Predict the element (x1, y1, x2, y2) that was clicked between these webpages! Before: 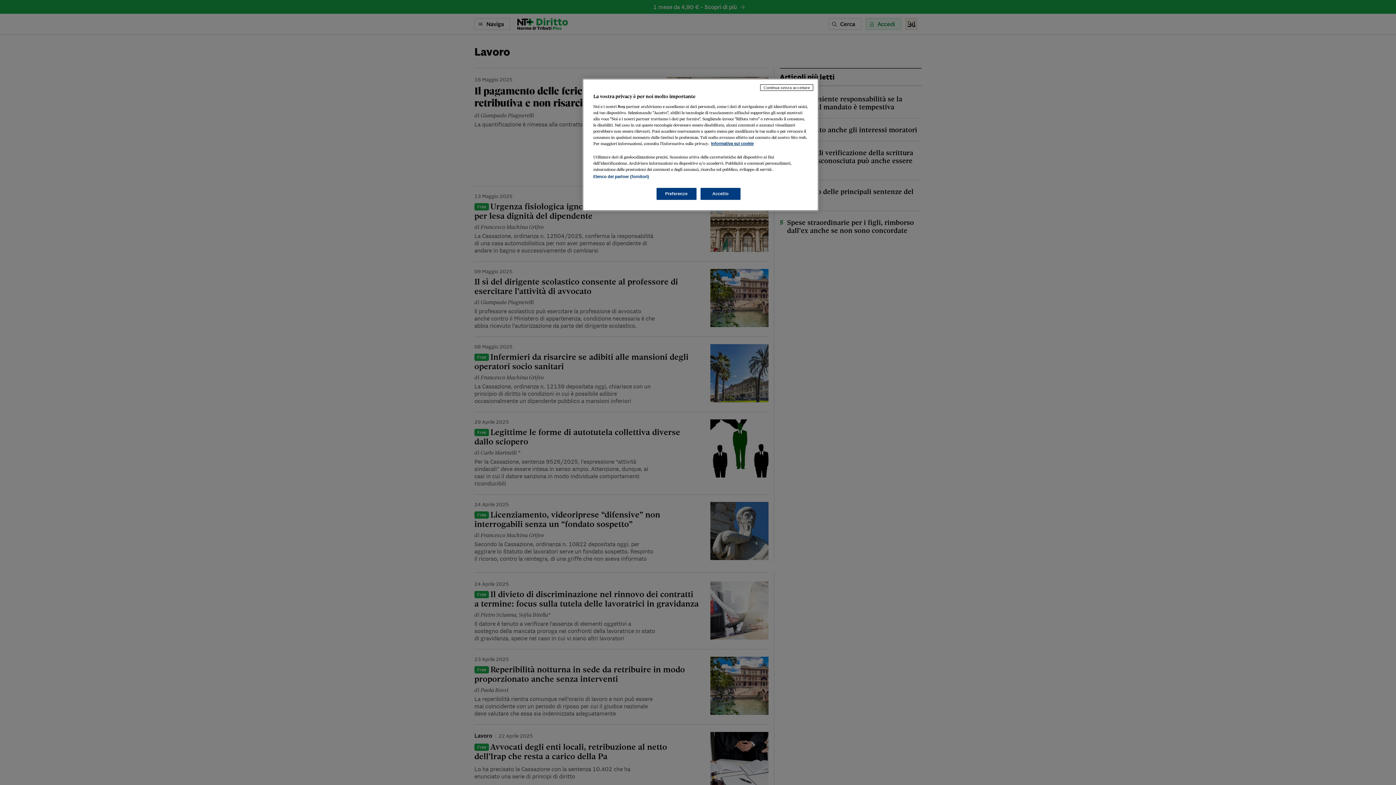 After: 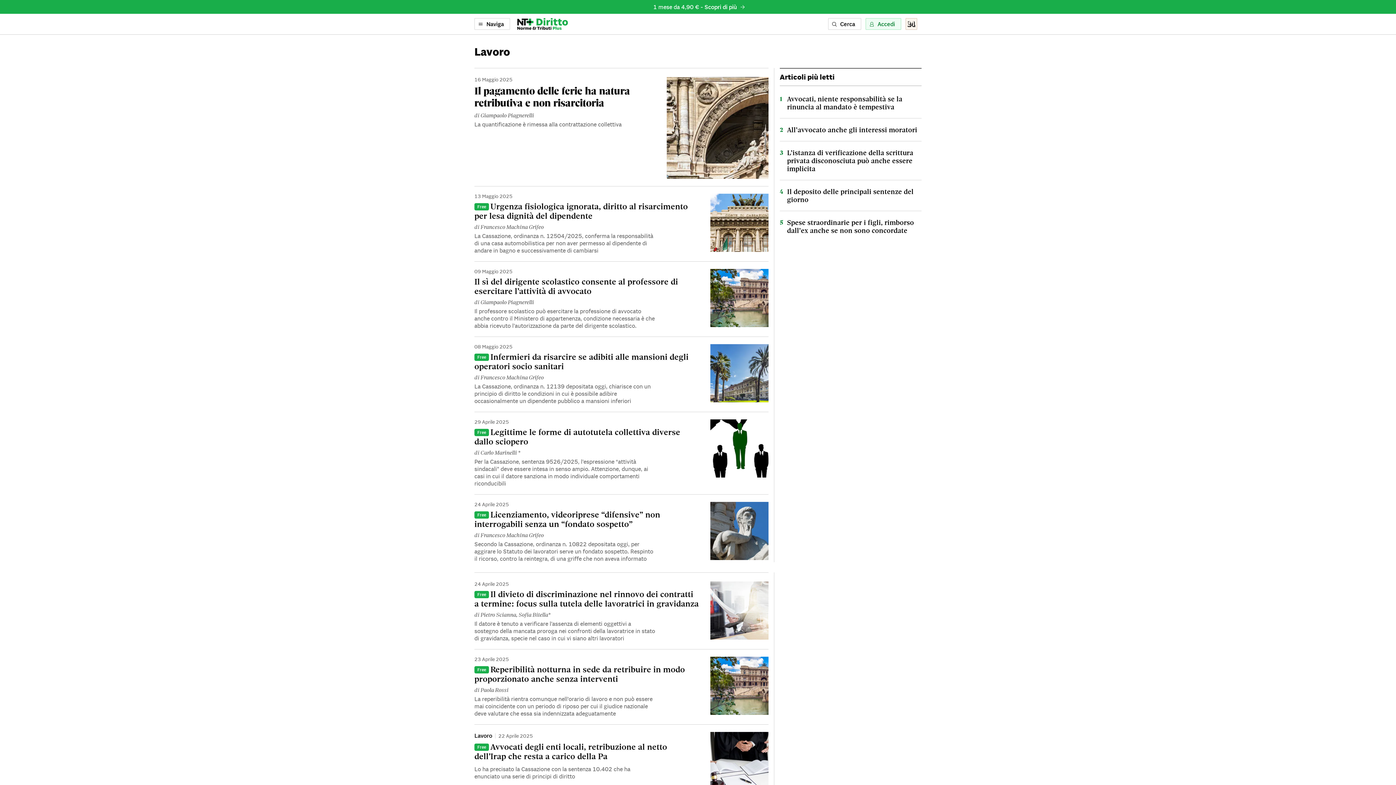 Action: bbox: (760, 84, 813, 90) label: Continua senza accettare